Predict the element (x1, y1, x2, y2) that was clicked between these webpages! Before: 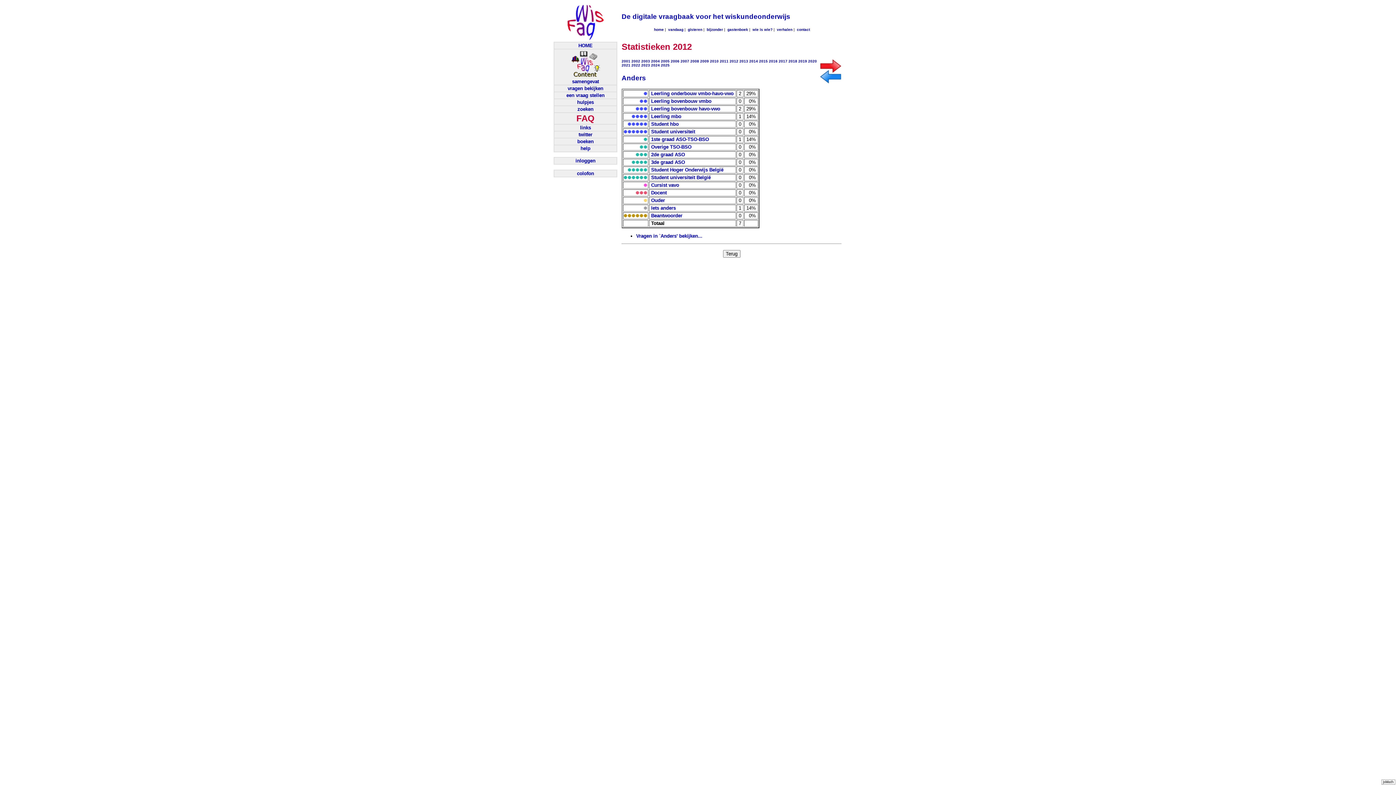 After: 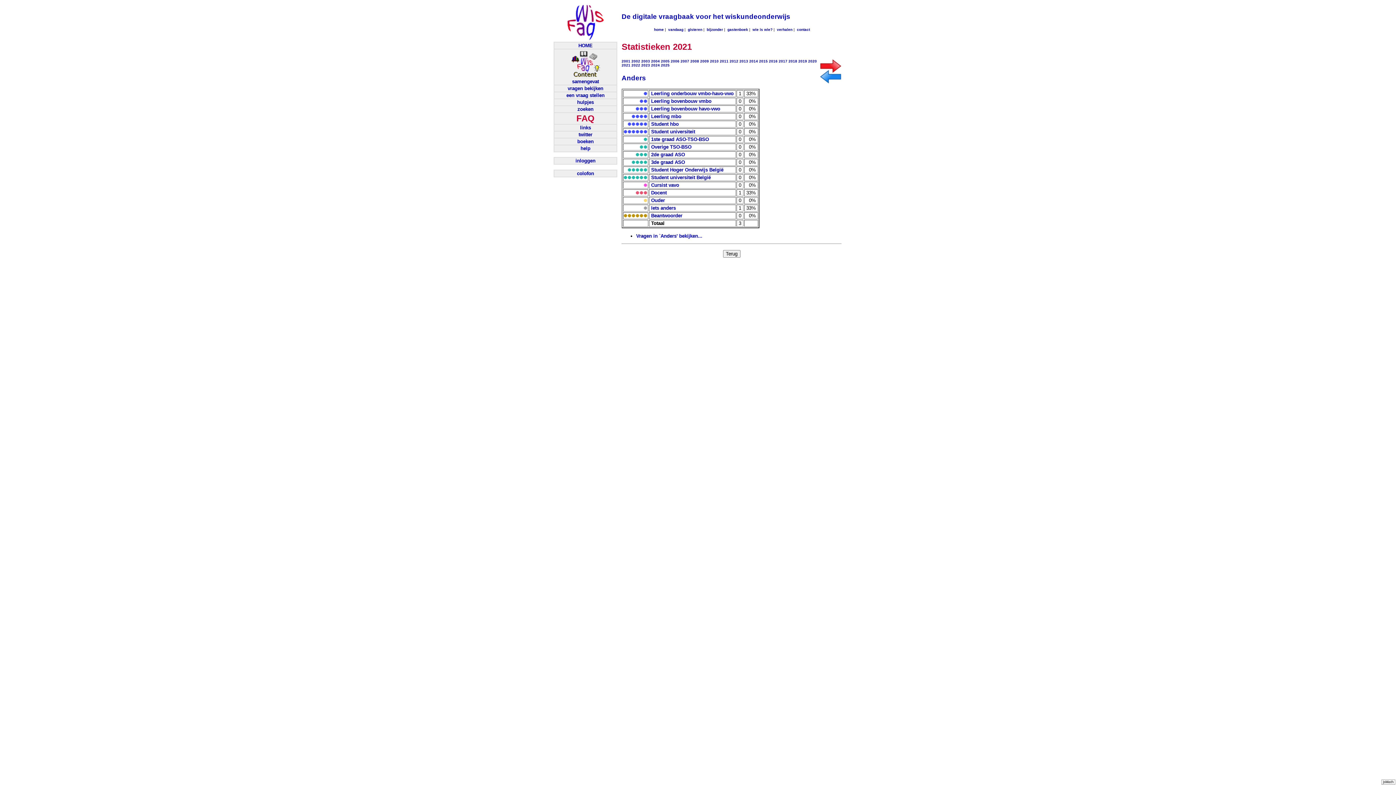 Action: bbox: (621, 63, 630, 67) label: 2021